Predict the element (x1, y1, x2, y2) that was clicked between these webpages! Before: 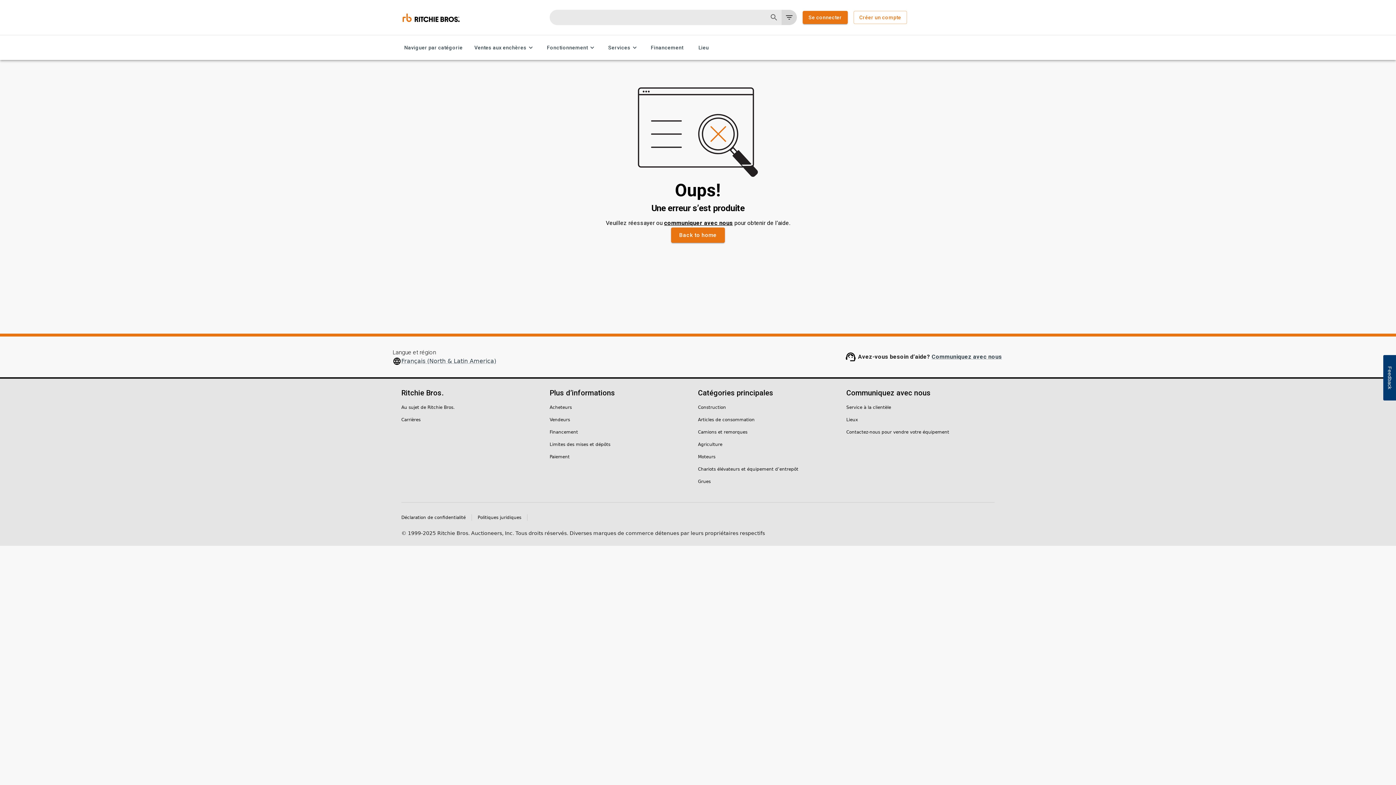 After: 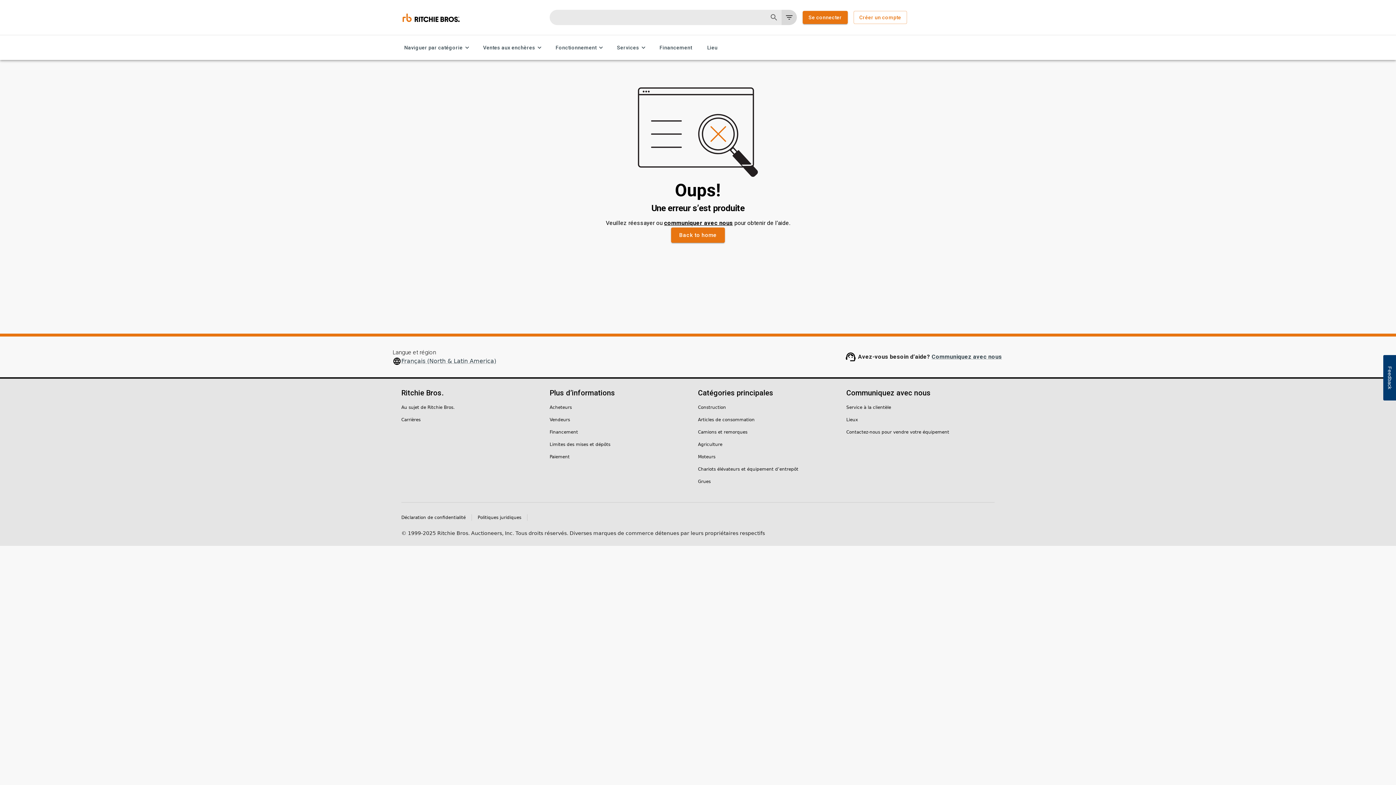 Action: label: Agriculture bbox: (698, 441, 722, 448)